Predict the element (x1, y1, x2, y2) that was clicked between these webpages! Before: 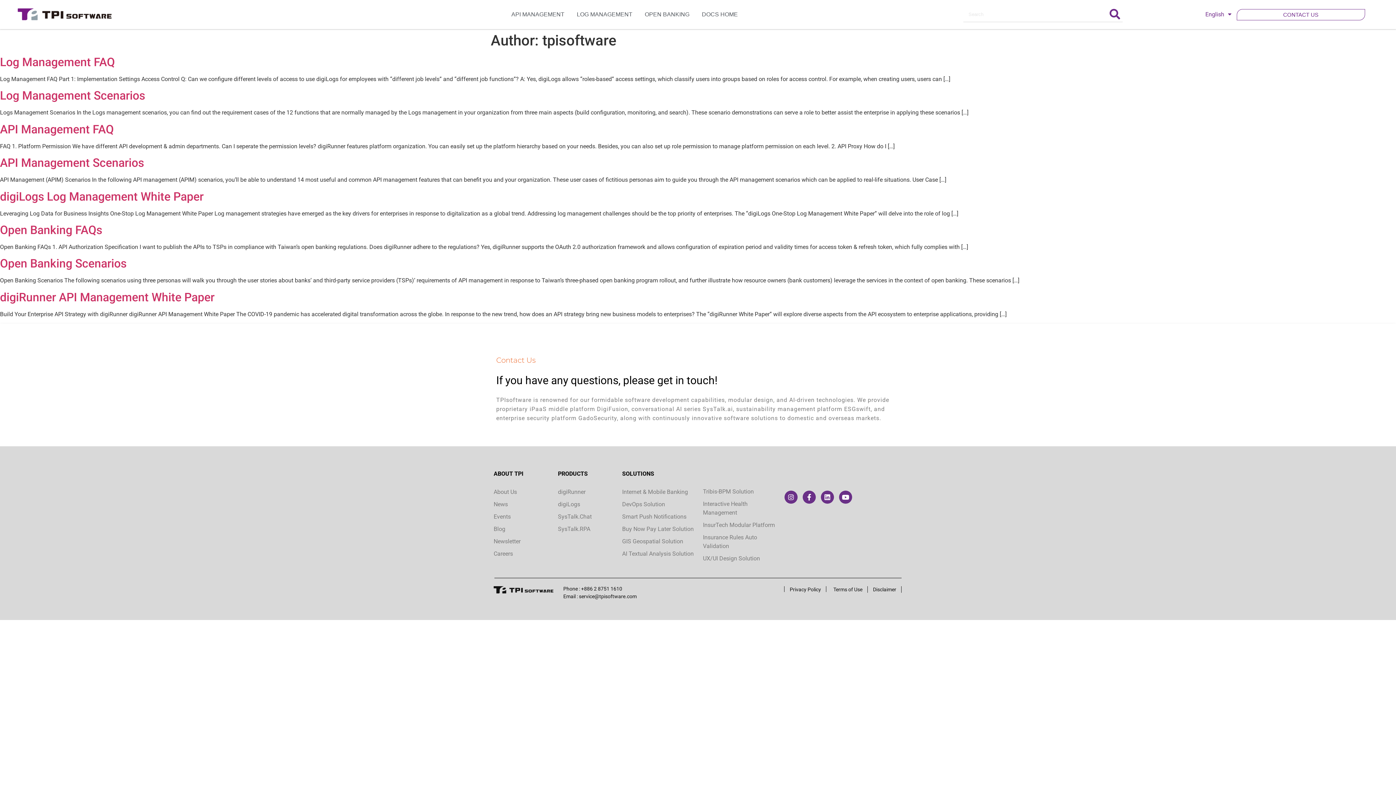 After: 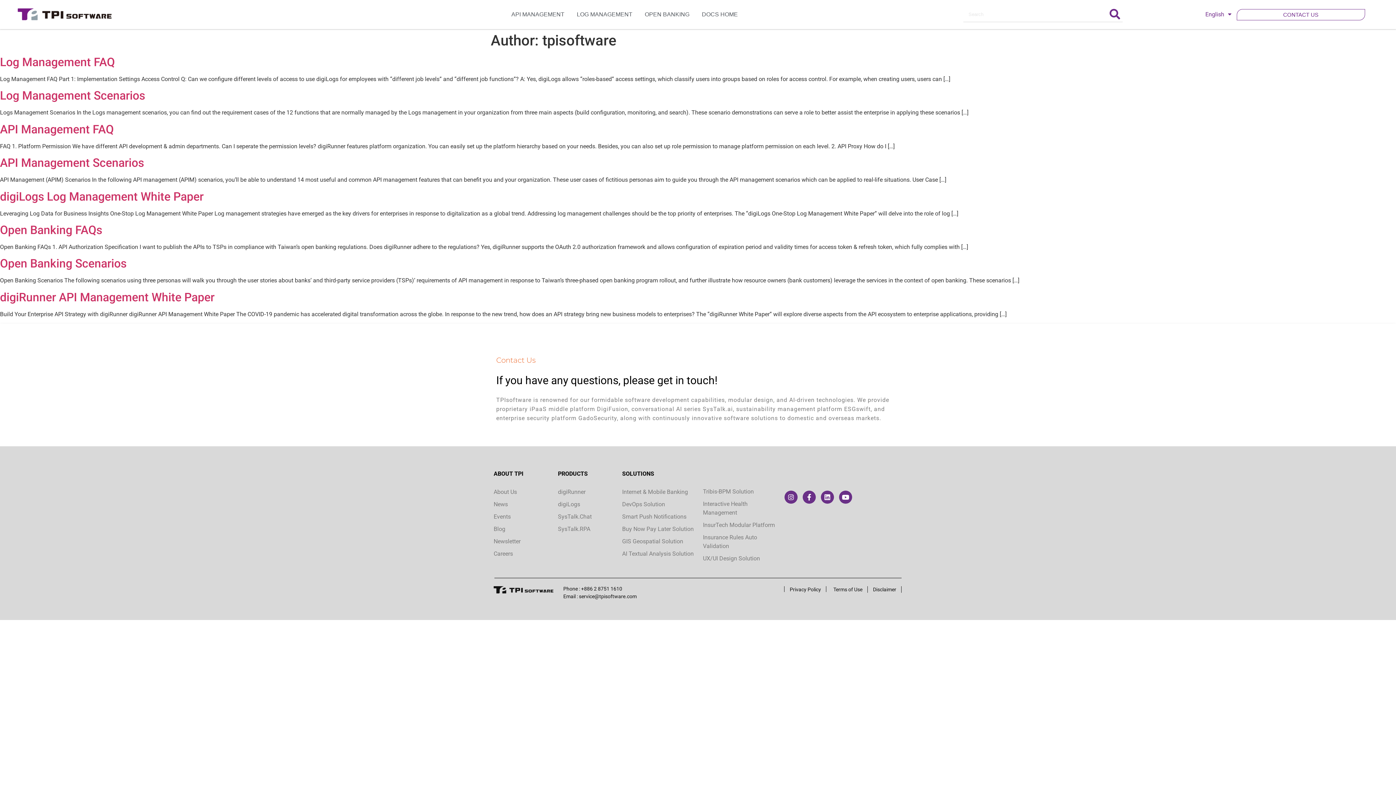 Action: label: Interactive Health Management bbox: (703, 499, 781, 517)